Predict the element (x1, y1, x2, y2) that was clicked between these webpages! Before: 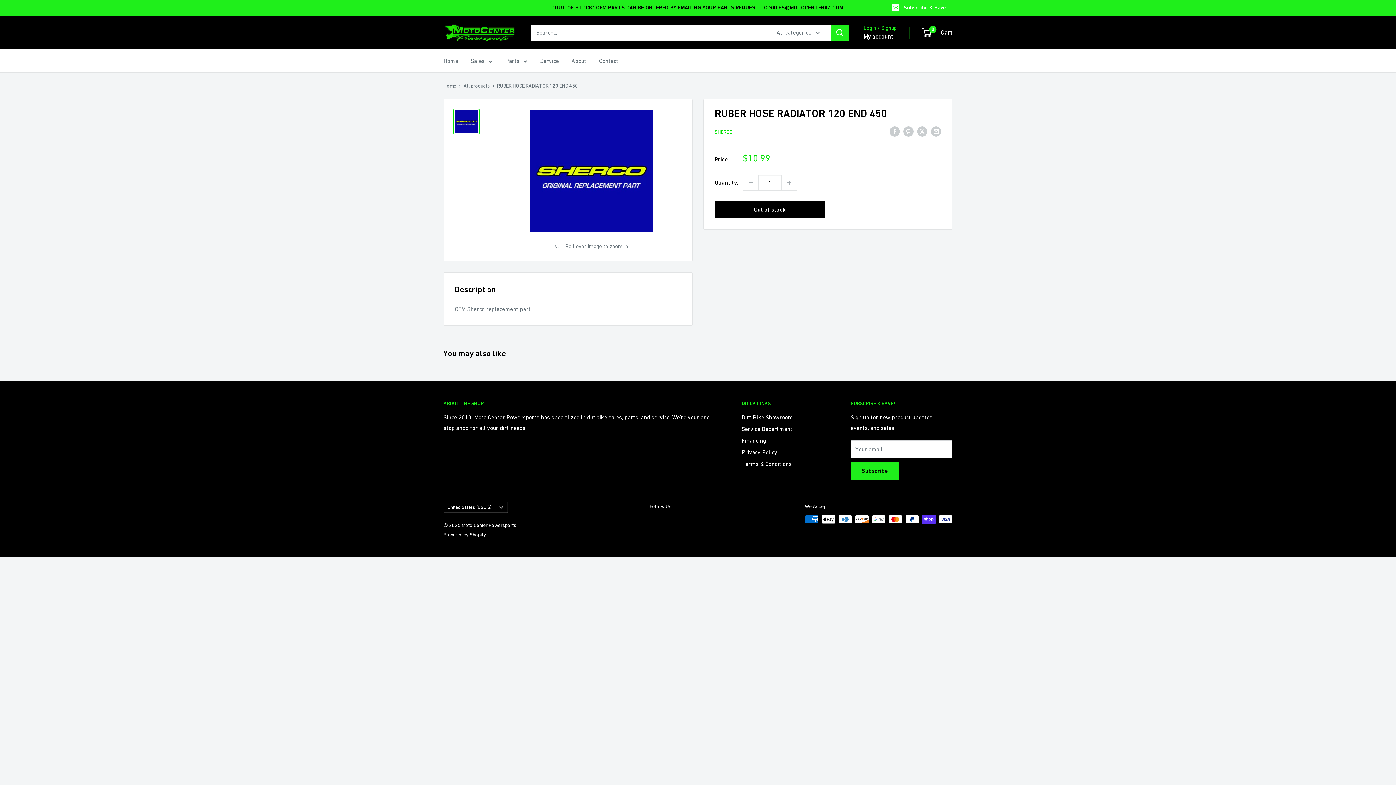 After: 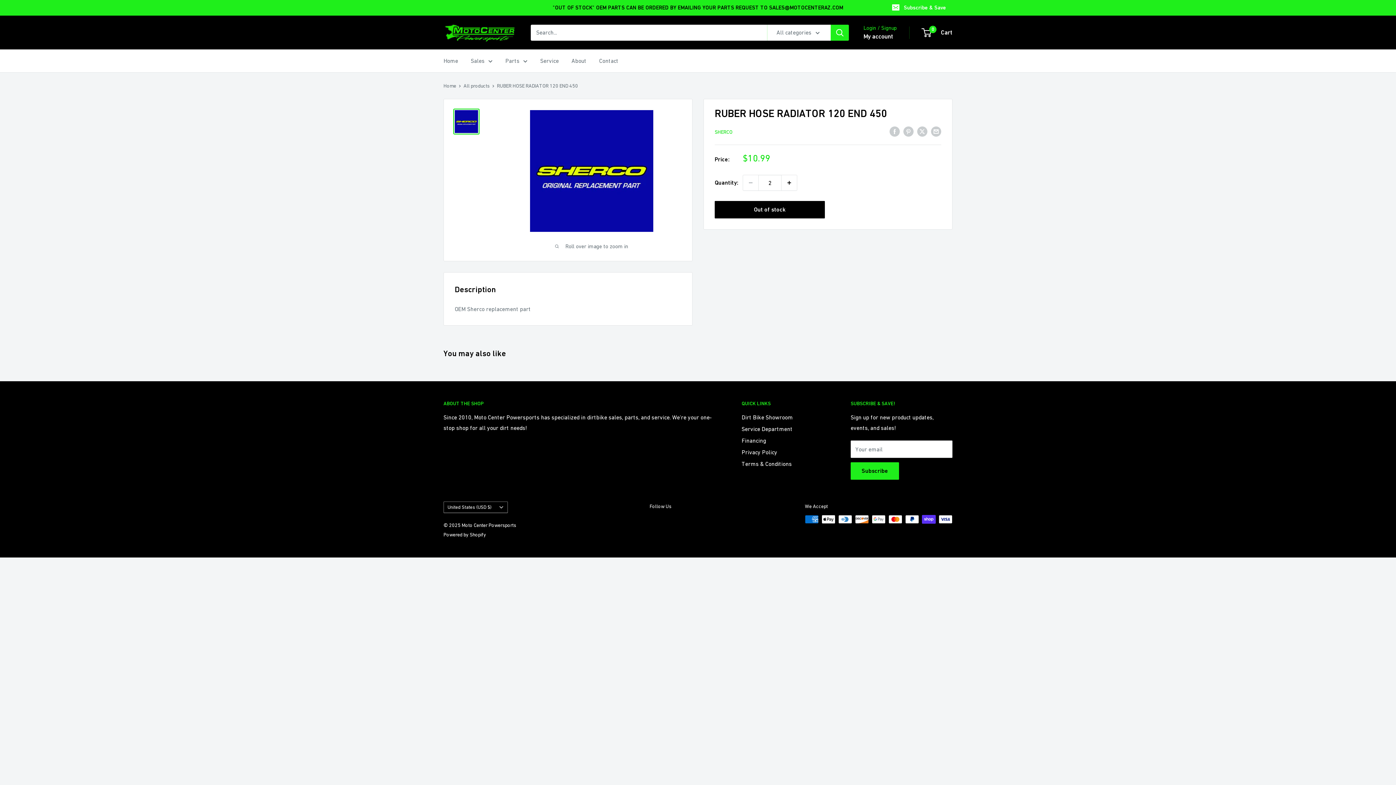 Action: bbox: (781, 175, 797, 190) label: Increase quantity by 1